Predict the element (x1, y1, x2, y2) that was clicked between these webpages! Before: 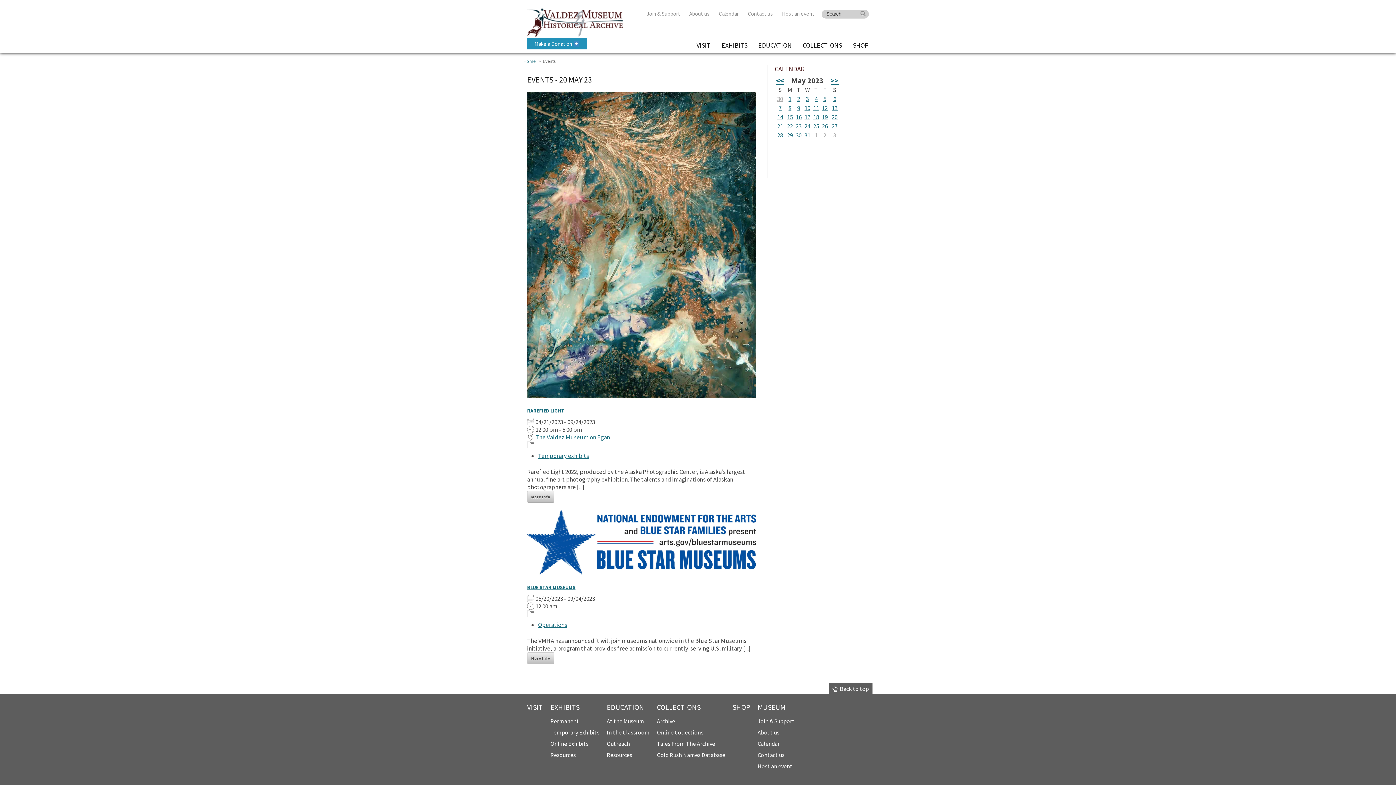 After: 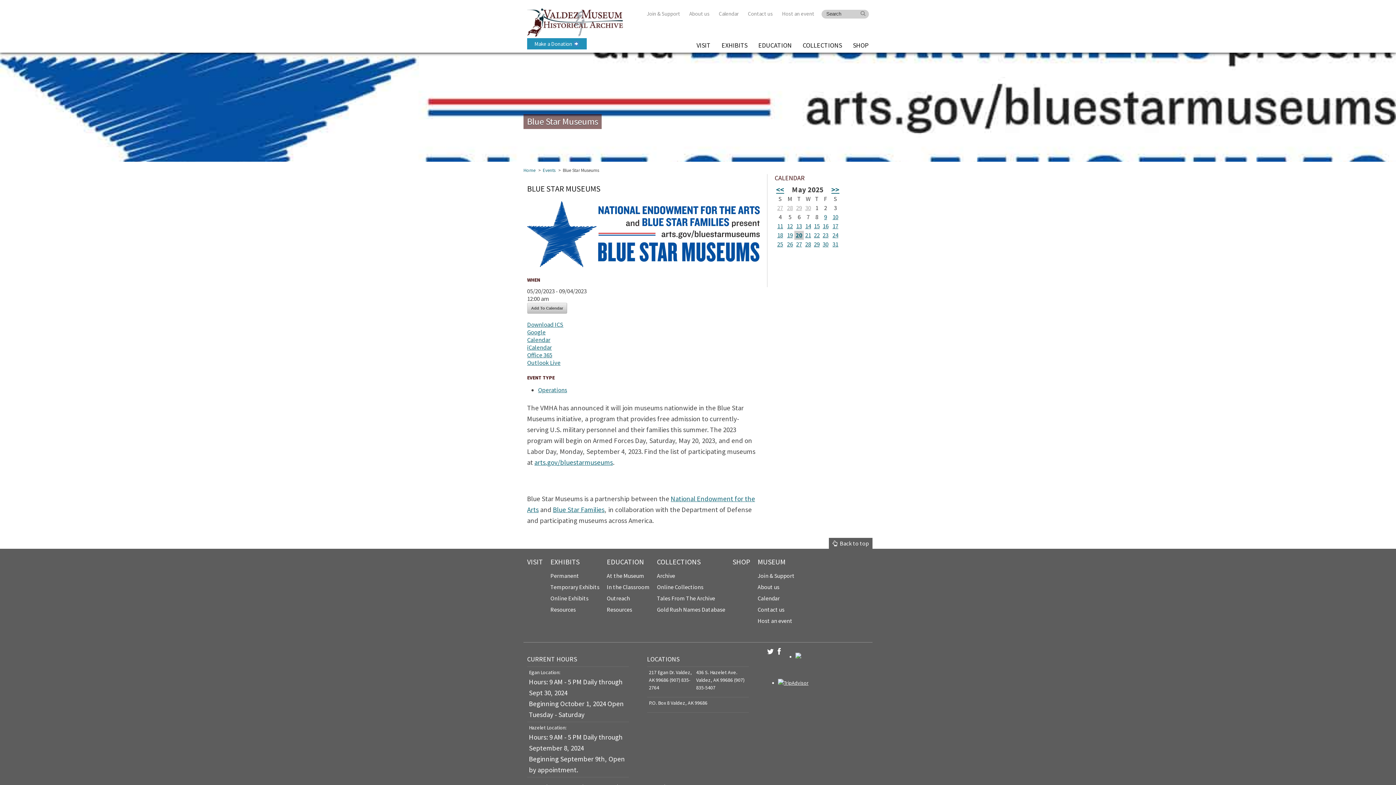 Action: label: BLUE STAR MUSEUMS bbox: (527, 584, 575, 590)